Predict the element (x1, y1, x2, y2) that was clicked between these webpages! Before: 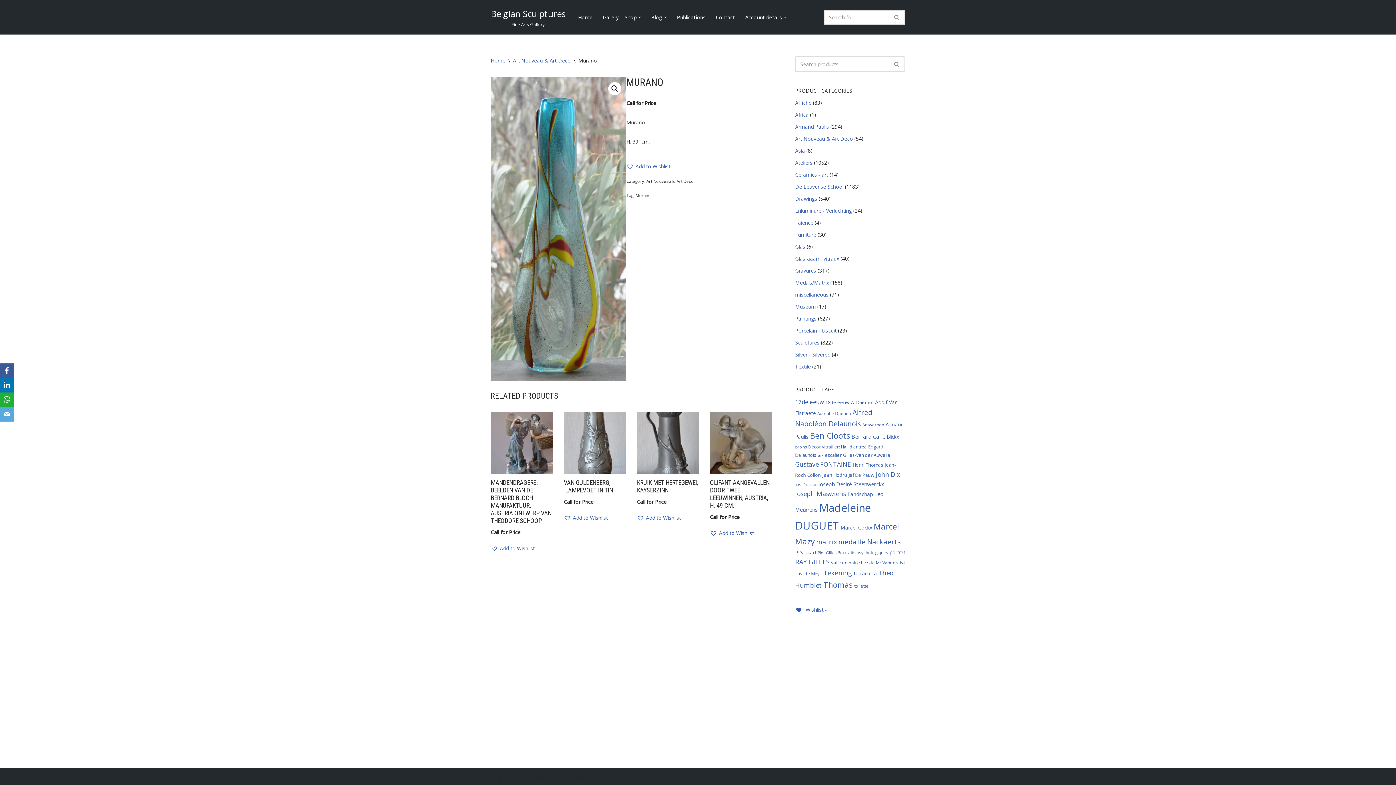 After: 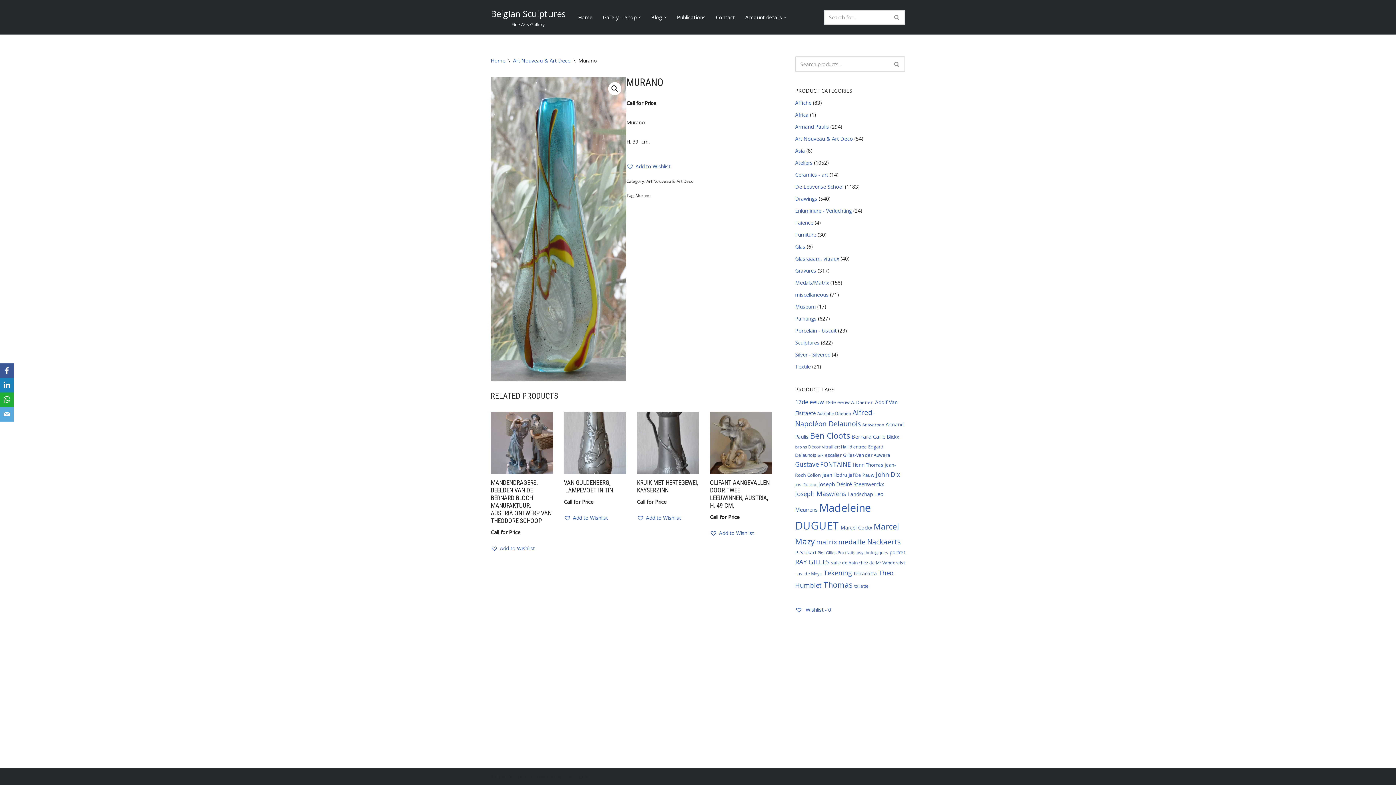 Action: bbox: (0, 378, 13, 392) label: LinkedIn